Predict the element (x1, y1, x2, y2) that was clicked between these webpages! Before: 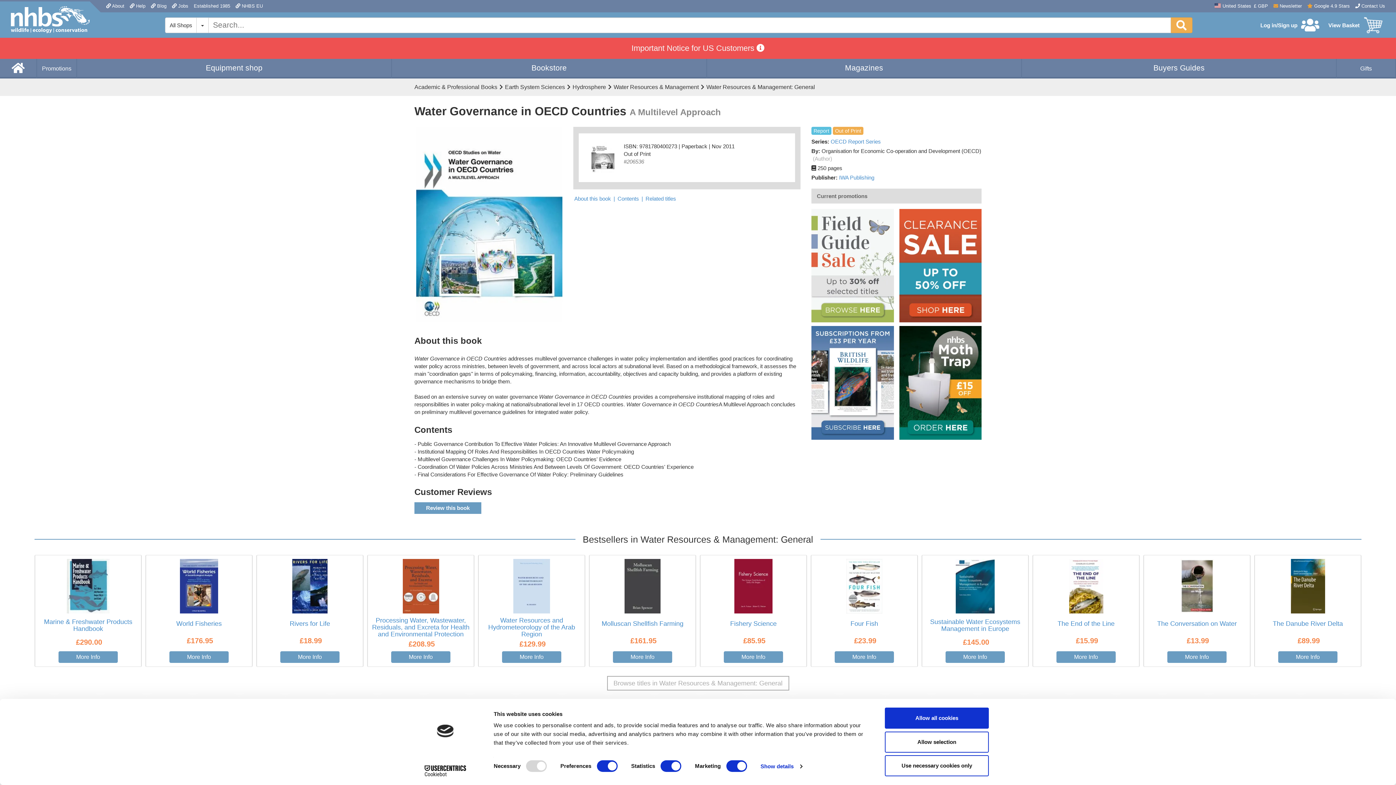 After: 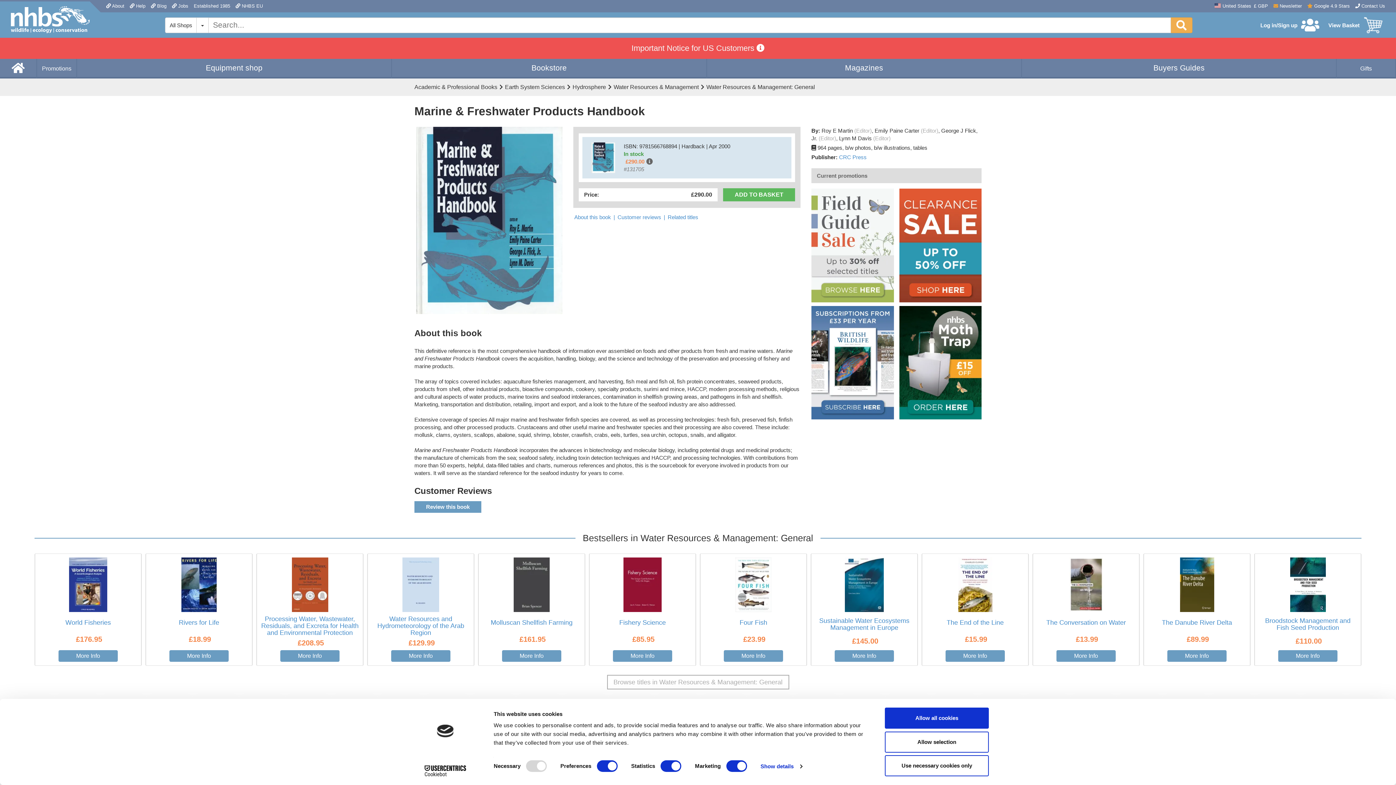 Action: bbox: (38, 559, 1357, 613)